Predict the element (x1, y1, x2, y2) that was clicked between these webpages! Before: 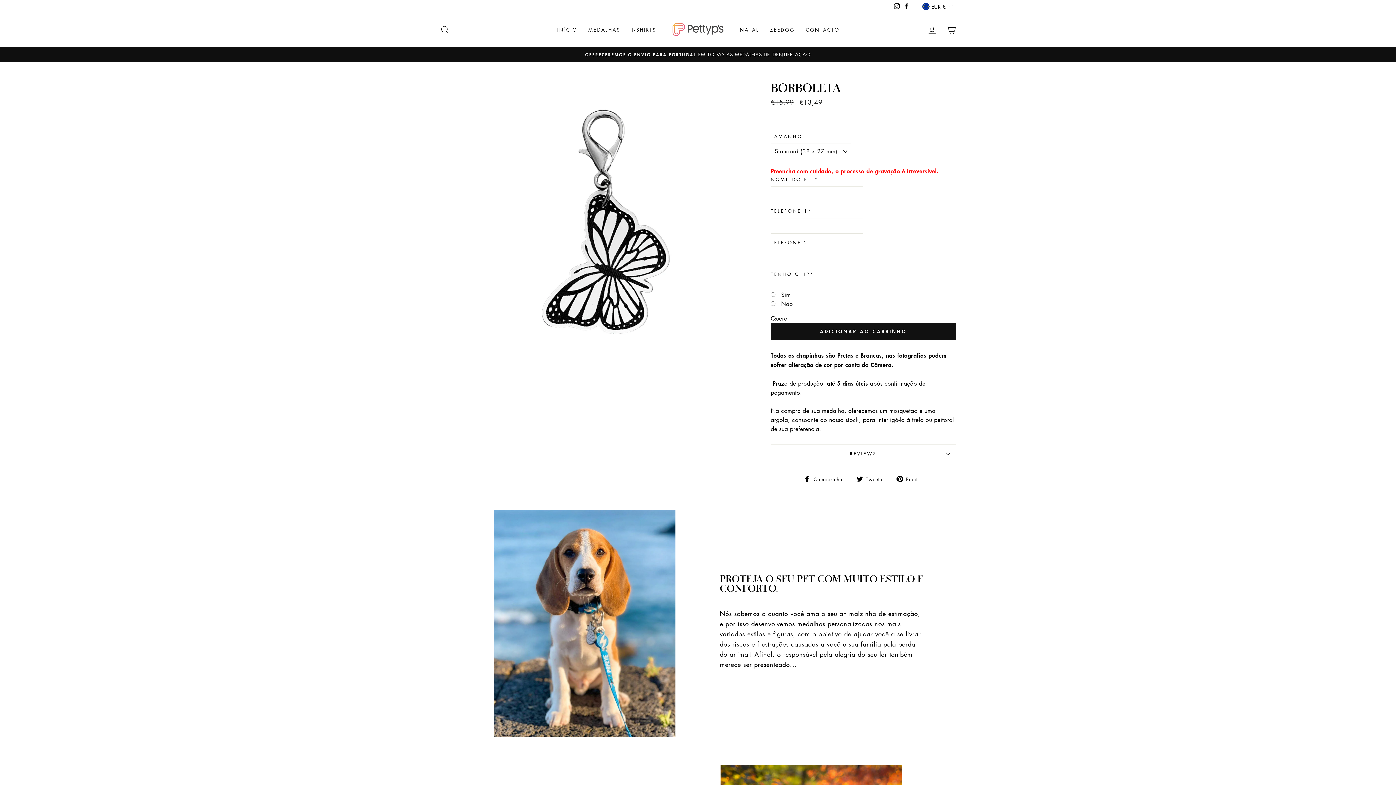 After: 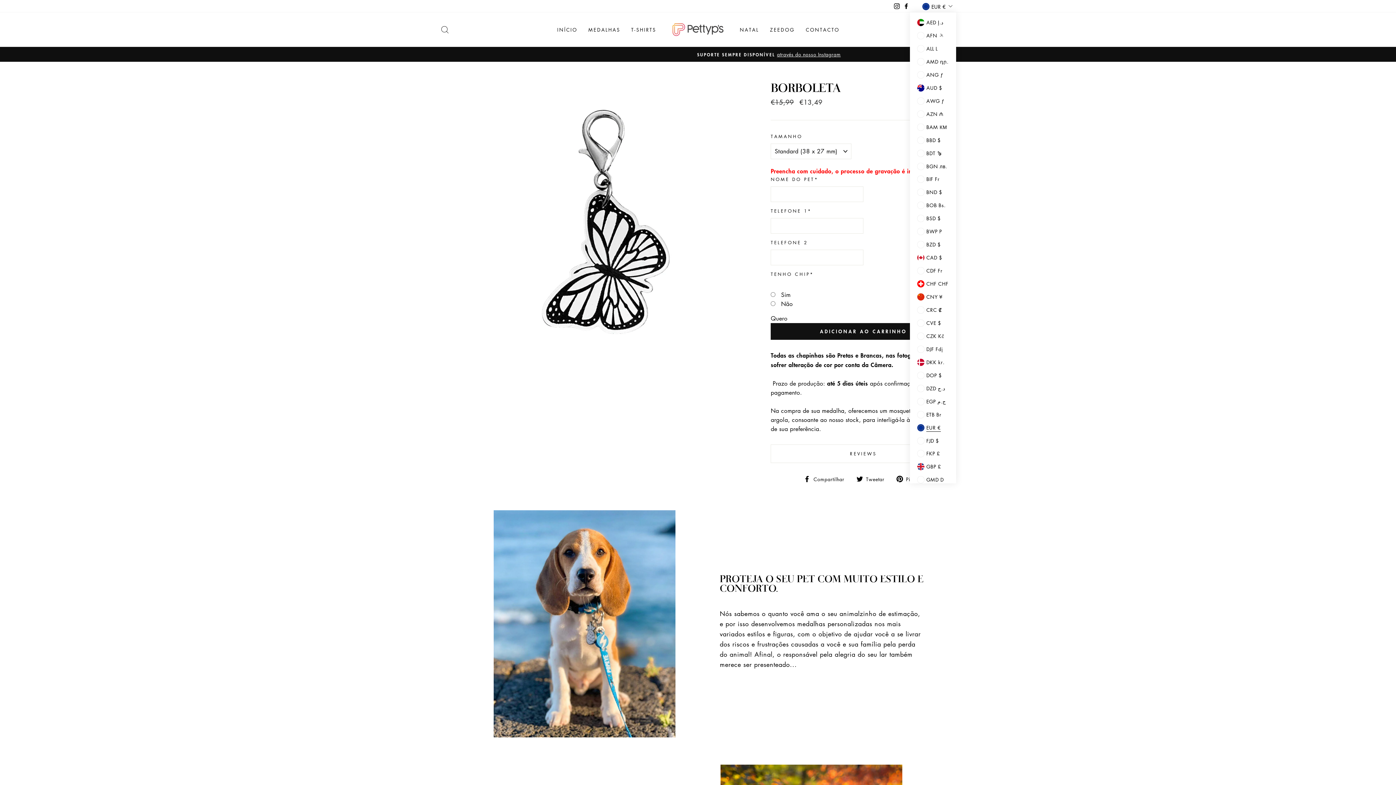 Action: bbox: (918, 0, 956, 12) label: EUR €